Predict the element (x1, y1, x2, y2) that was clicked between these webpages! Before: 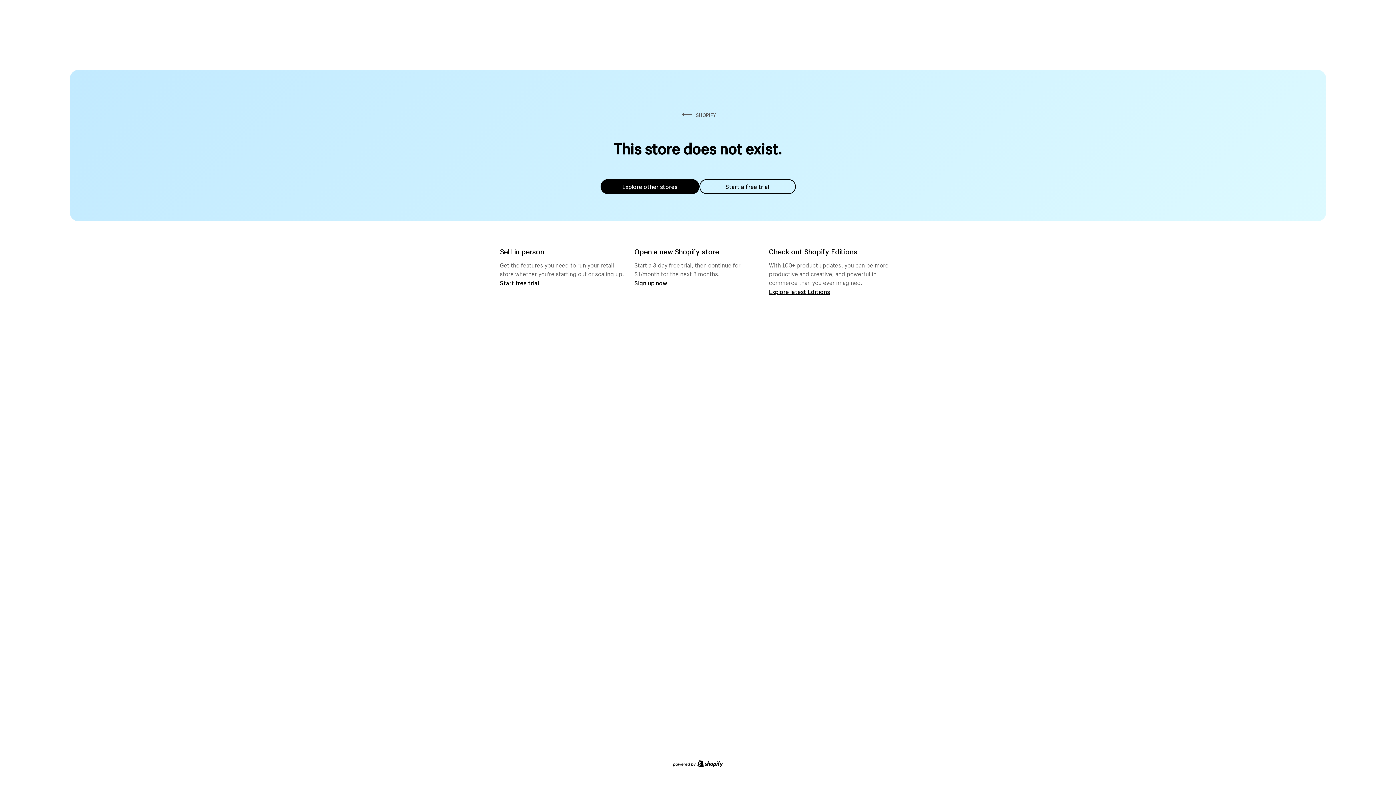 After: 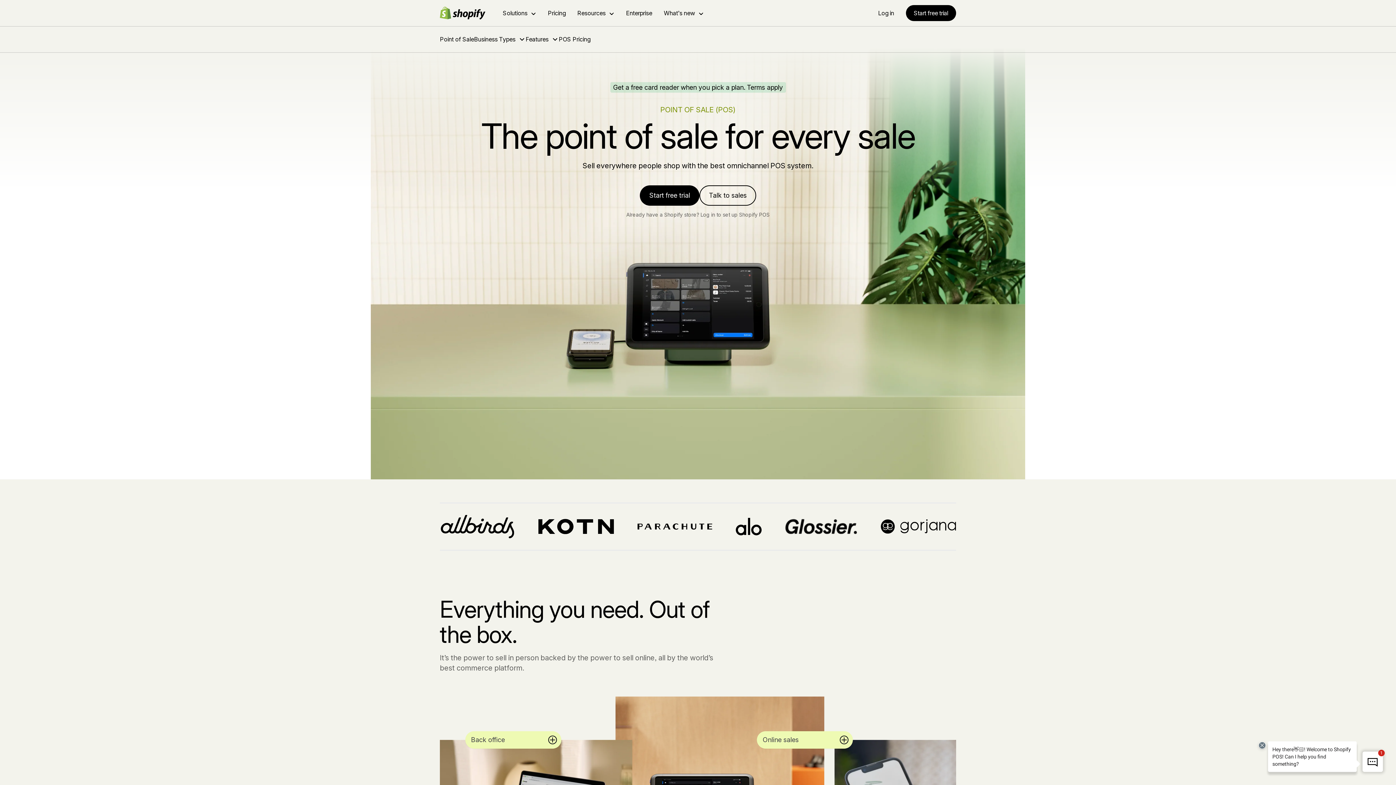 Action: label: Start free trial bbox: (500, 279, 539, 286)